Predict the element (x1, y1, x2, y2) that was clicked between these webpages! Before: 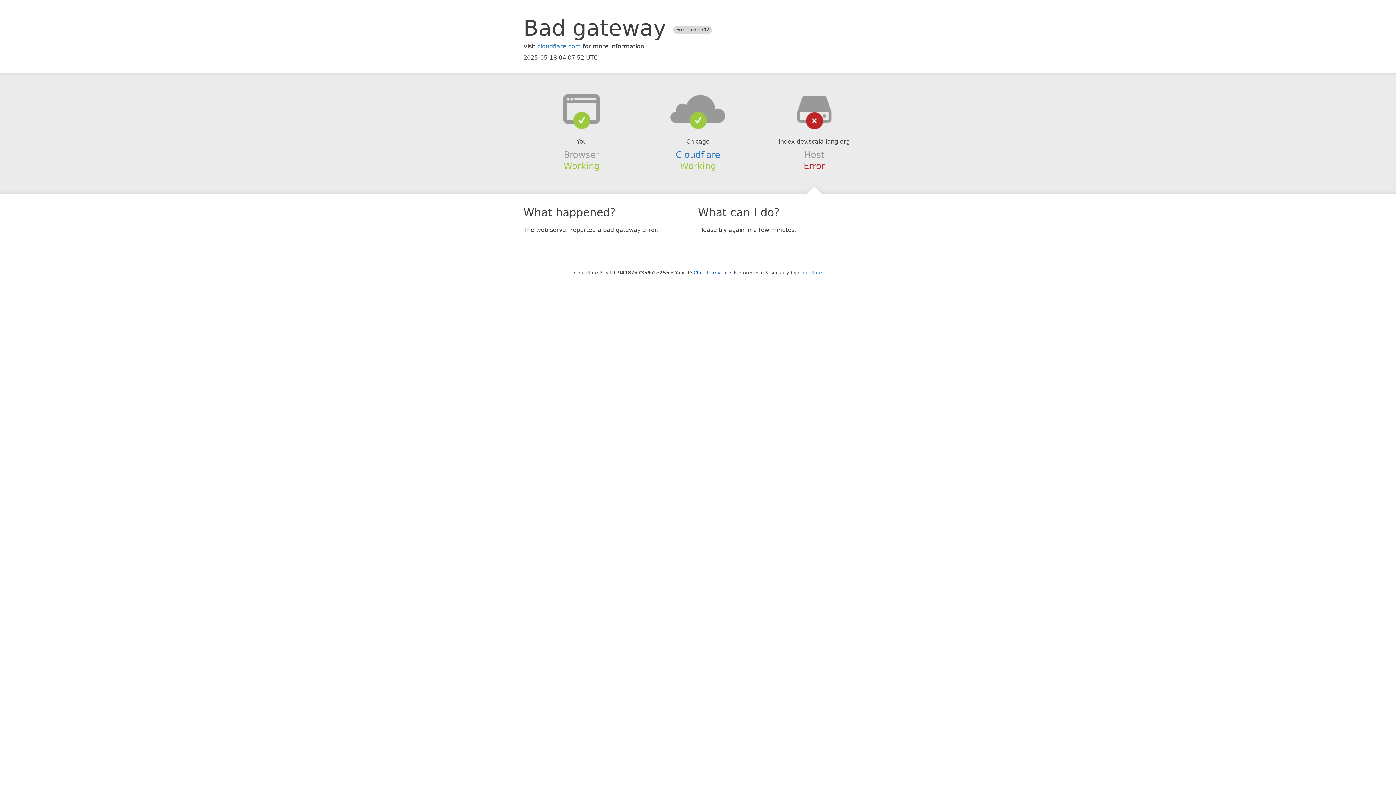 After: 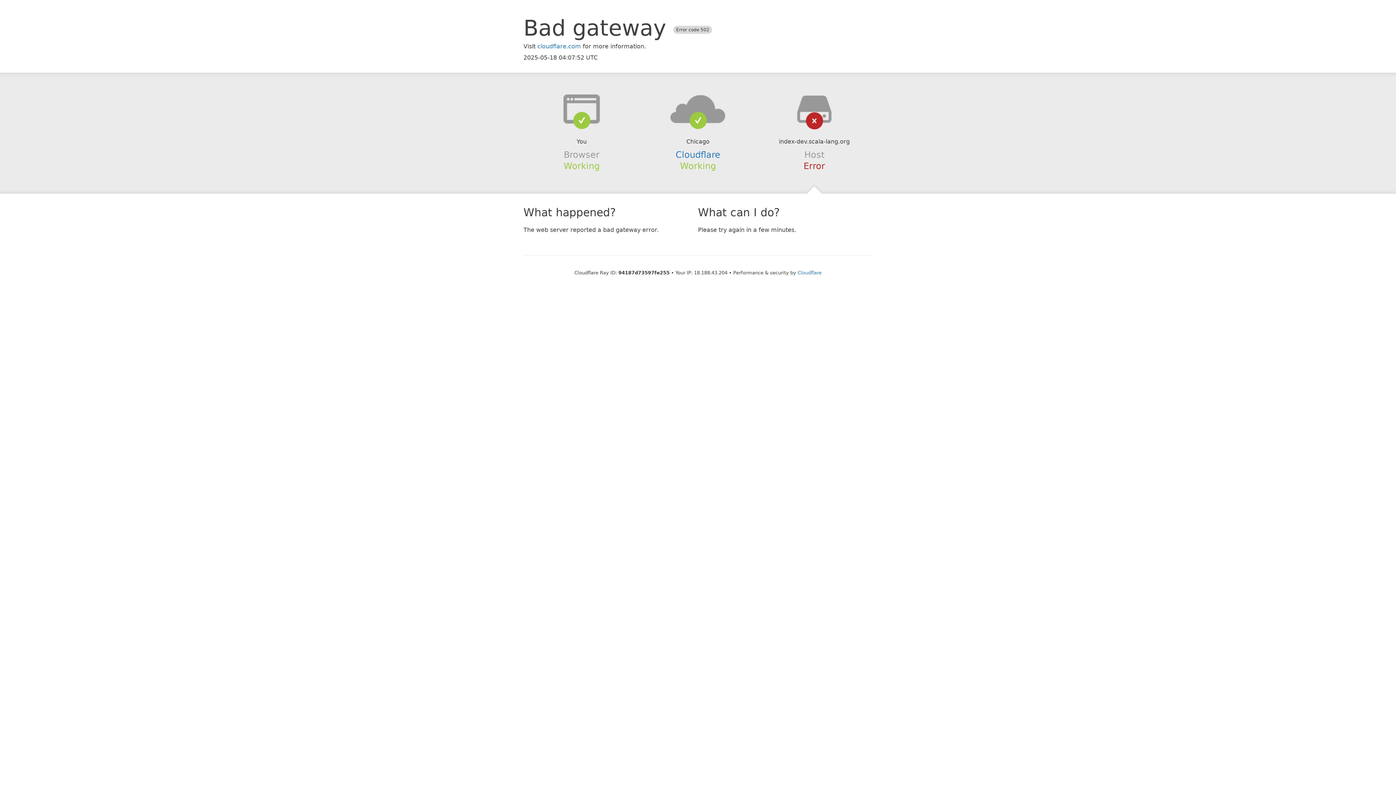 Action: label: Click to reveal bbox: (693, 270, 728, 275)